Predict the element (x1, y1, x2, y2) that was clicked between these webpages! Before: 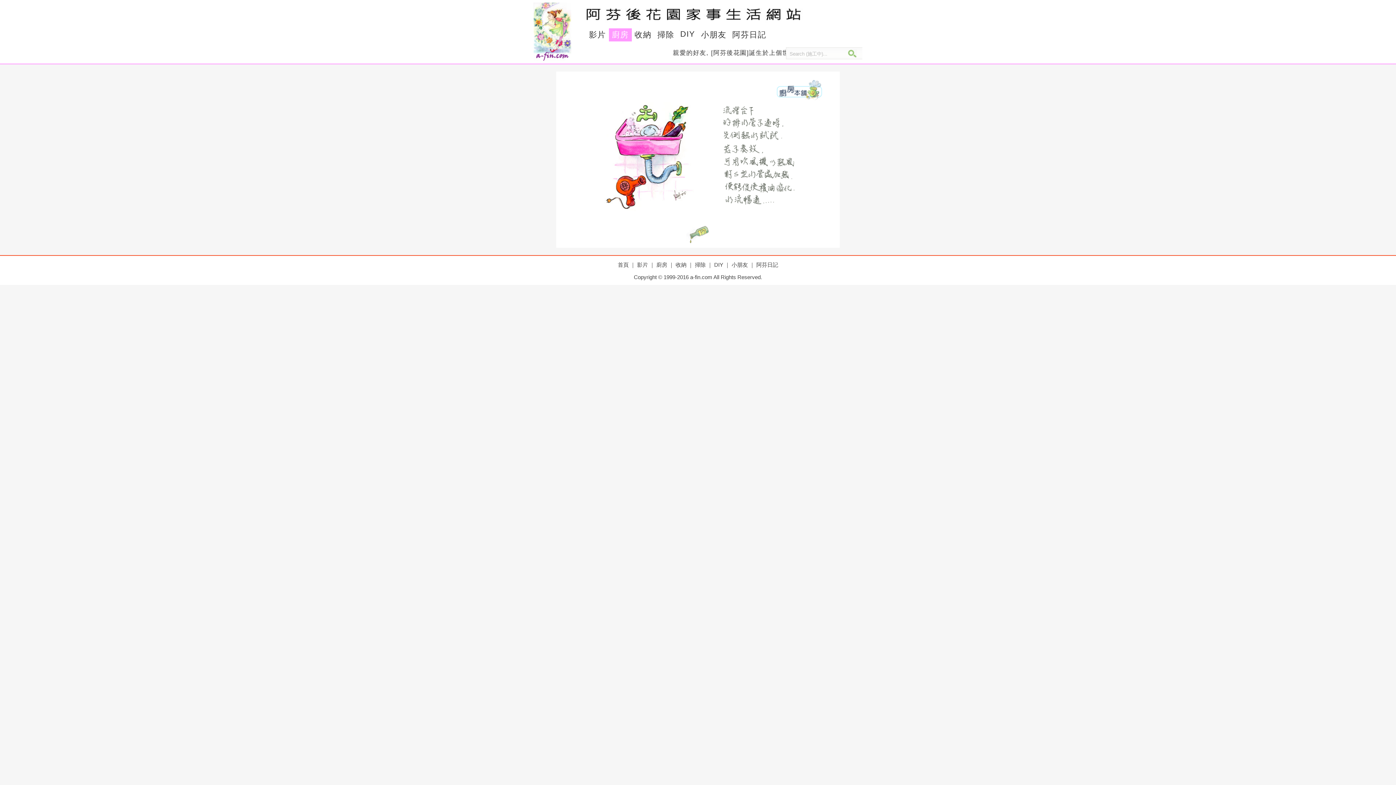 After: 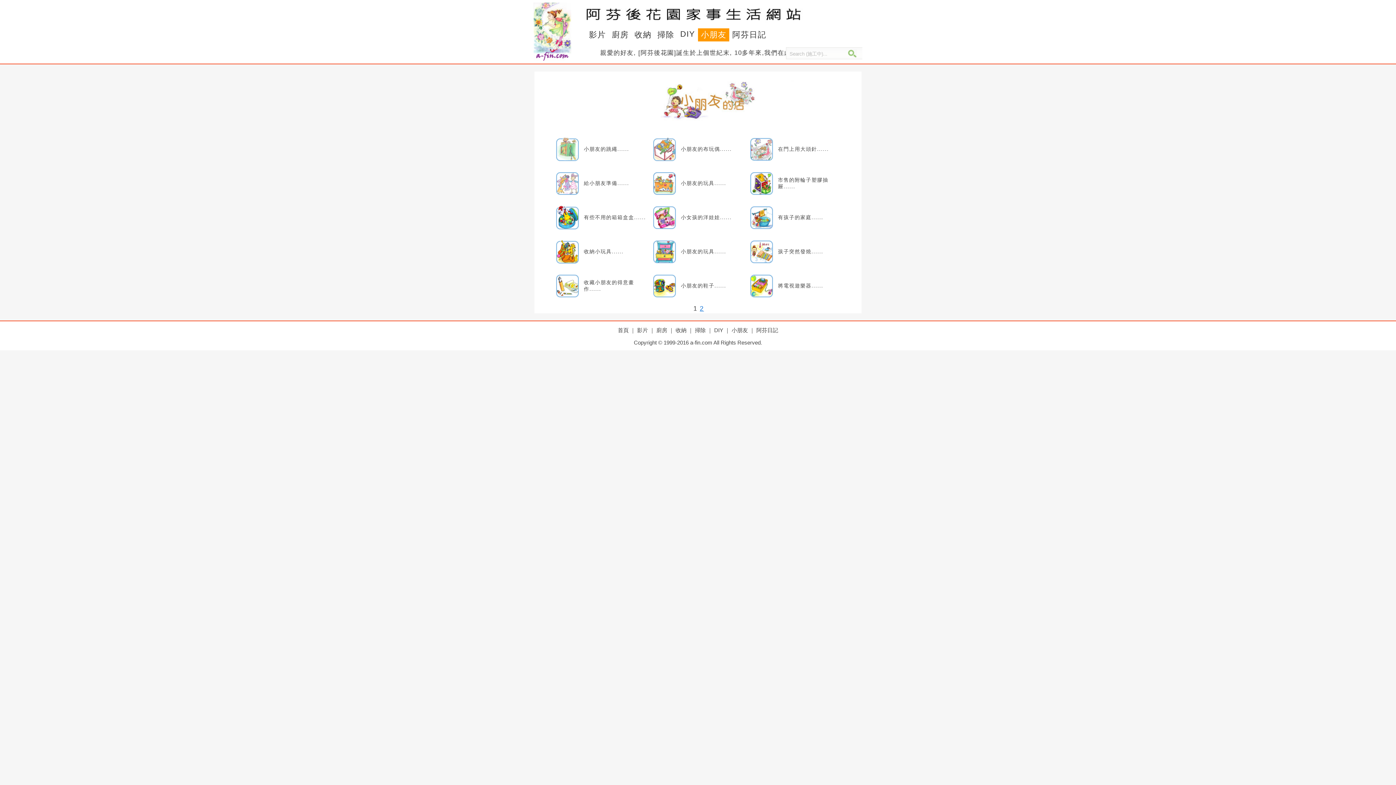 Action: bbox: (731, 261, 748, 268) label: 小朋友